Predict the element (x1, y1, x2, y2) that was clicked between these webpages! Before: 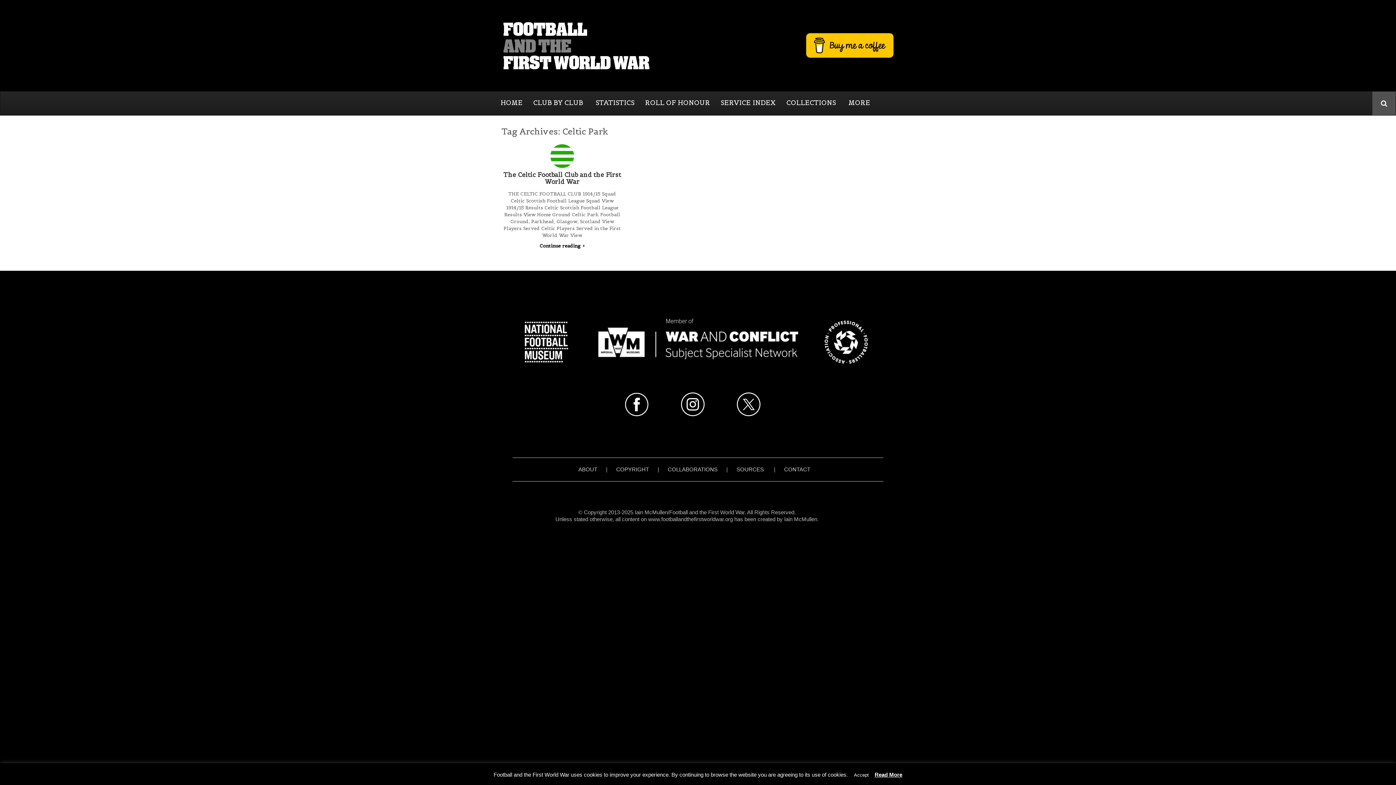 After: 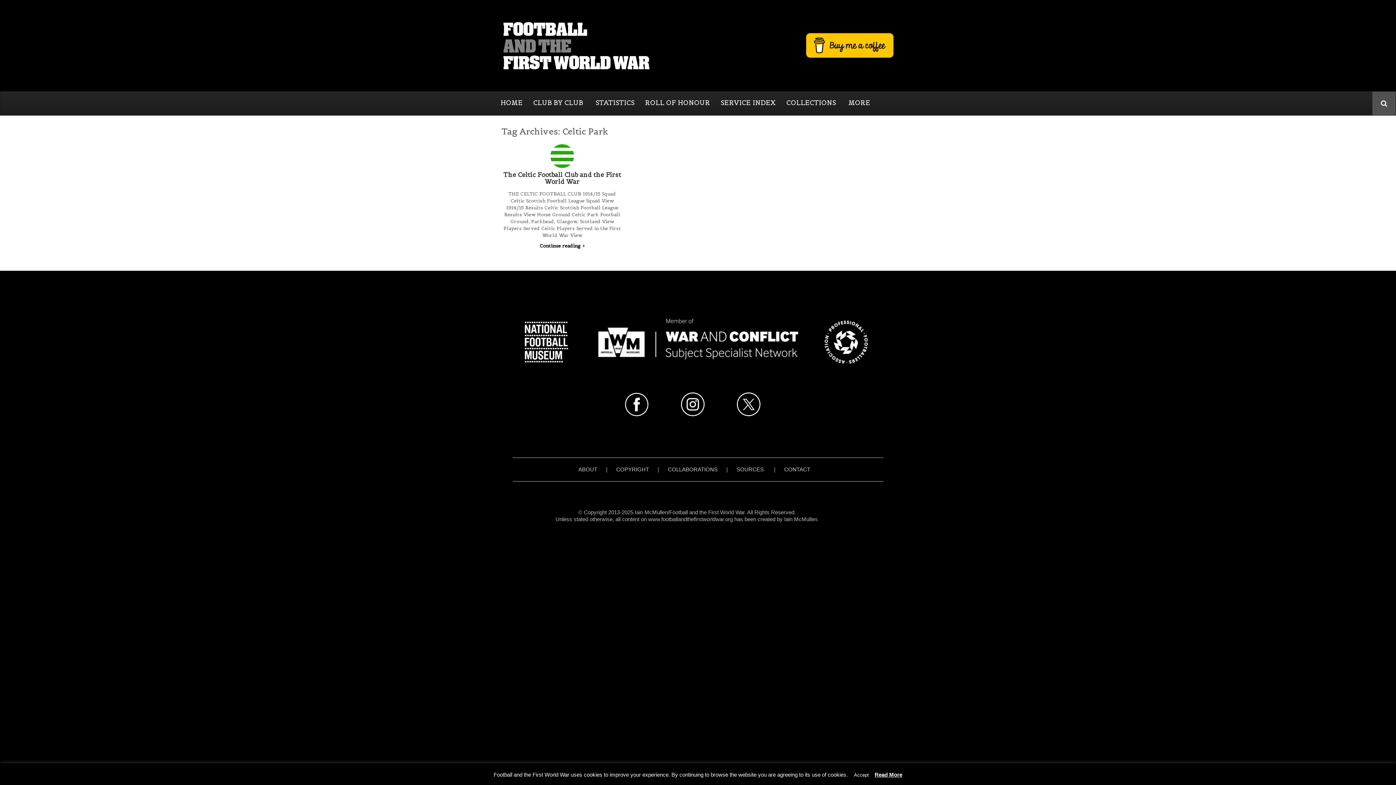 Action: bbox: (737, 392, 760, 416)